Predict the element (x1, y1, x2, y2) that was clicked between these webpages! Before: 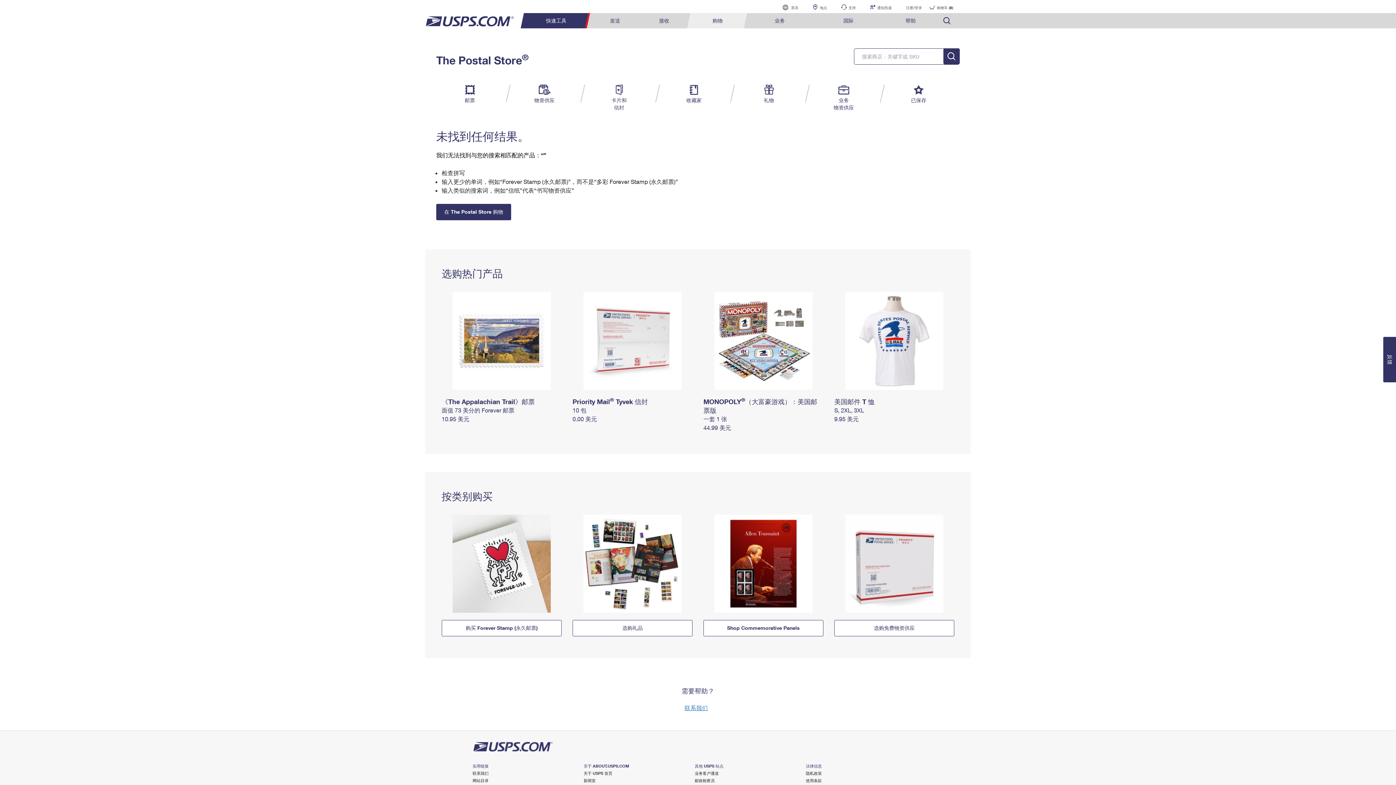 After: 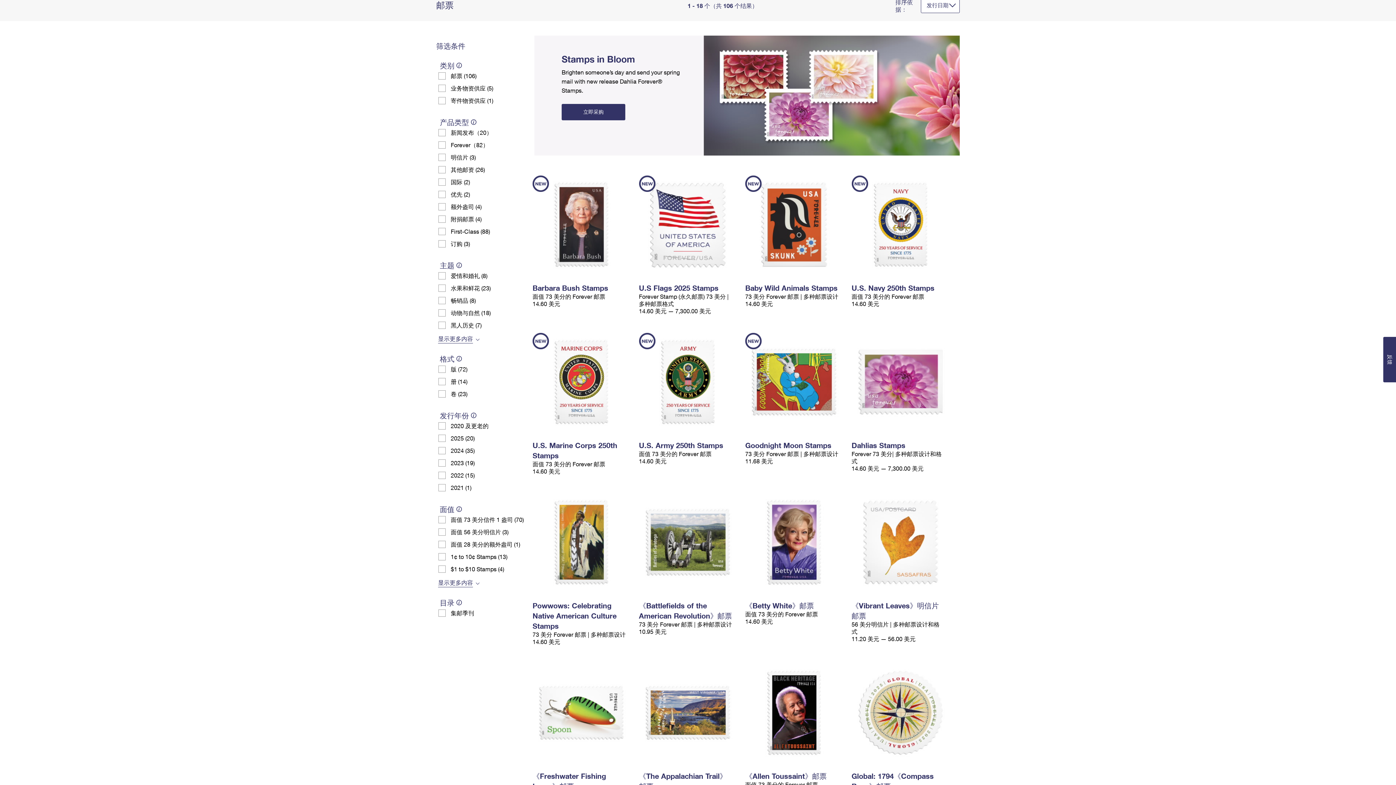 Action: bbox: (455, 84, 484, 104) label: 邮票